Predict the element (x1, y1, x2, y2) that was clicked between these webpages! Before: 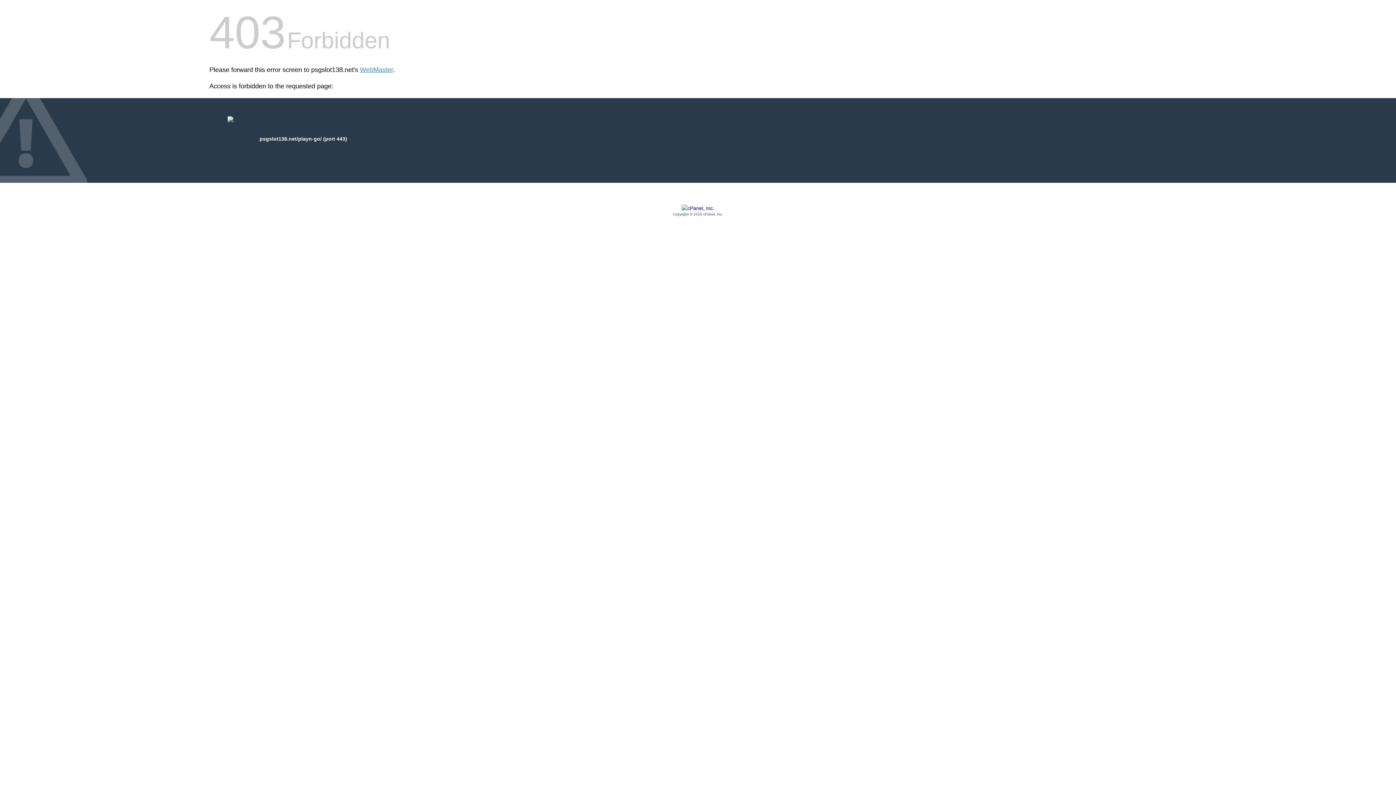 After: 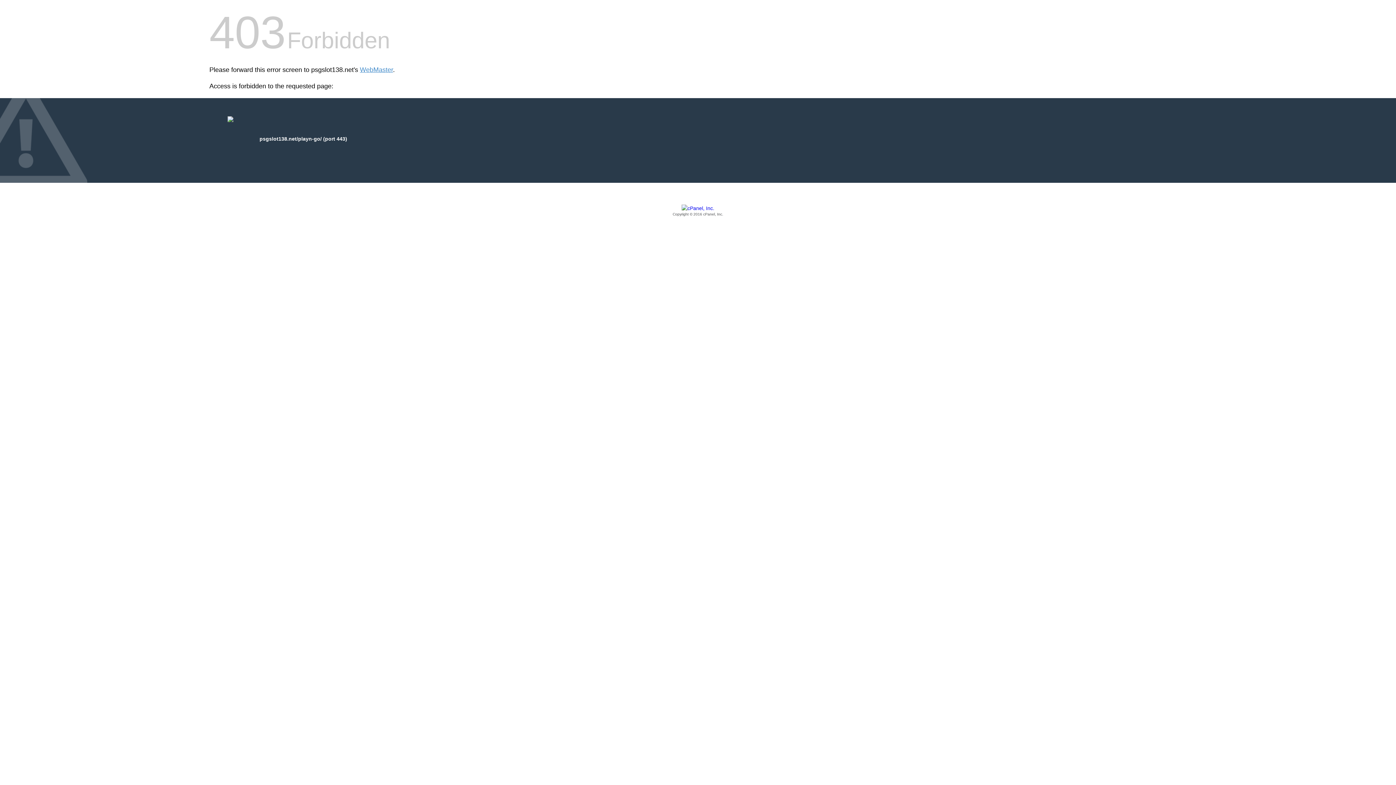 Action: bbox: (209, 205, 1186, 217) label: Copyright © 2016 cPanel, Inc.